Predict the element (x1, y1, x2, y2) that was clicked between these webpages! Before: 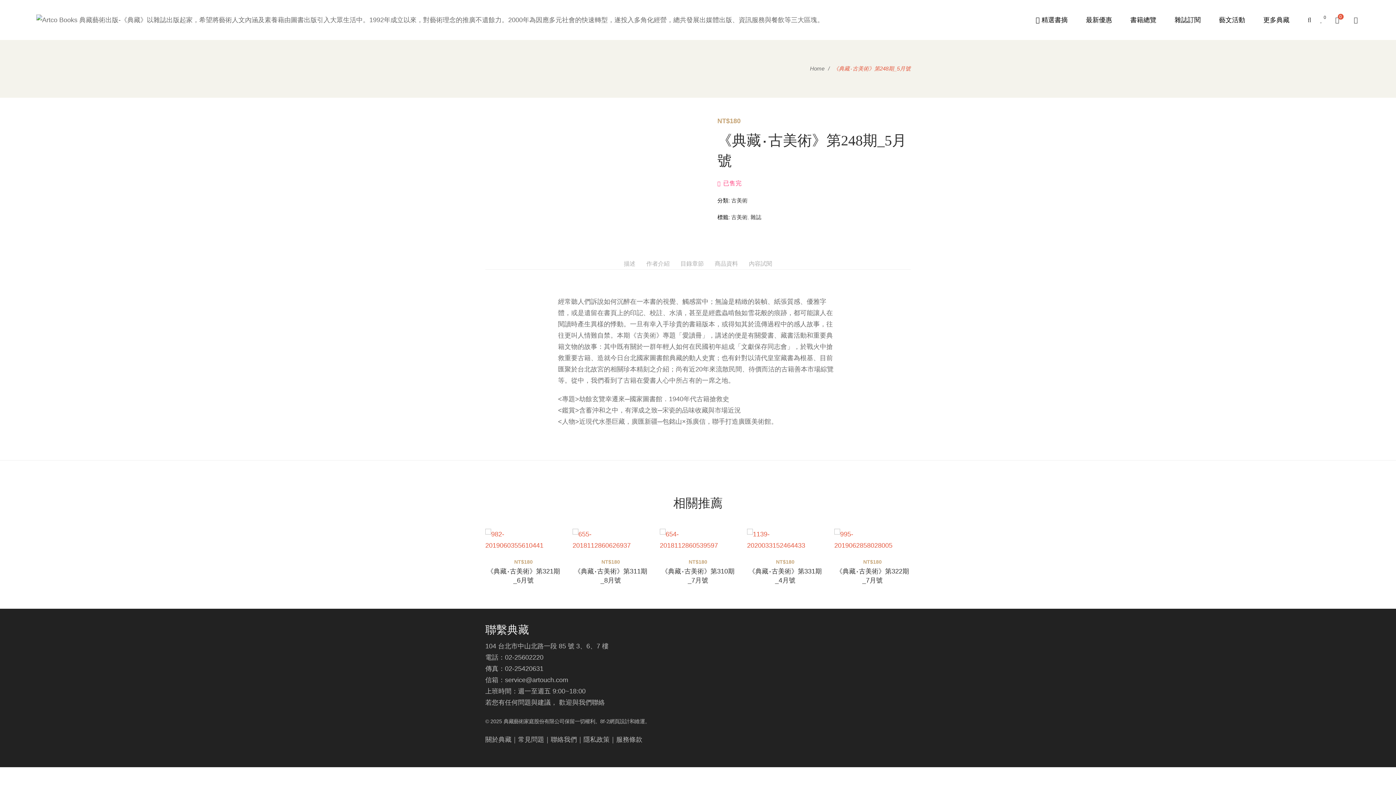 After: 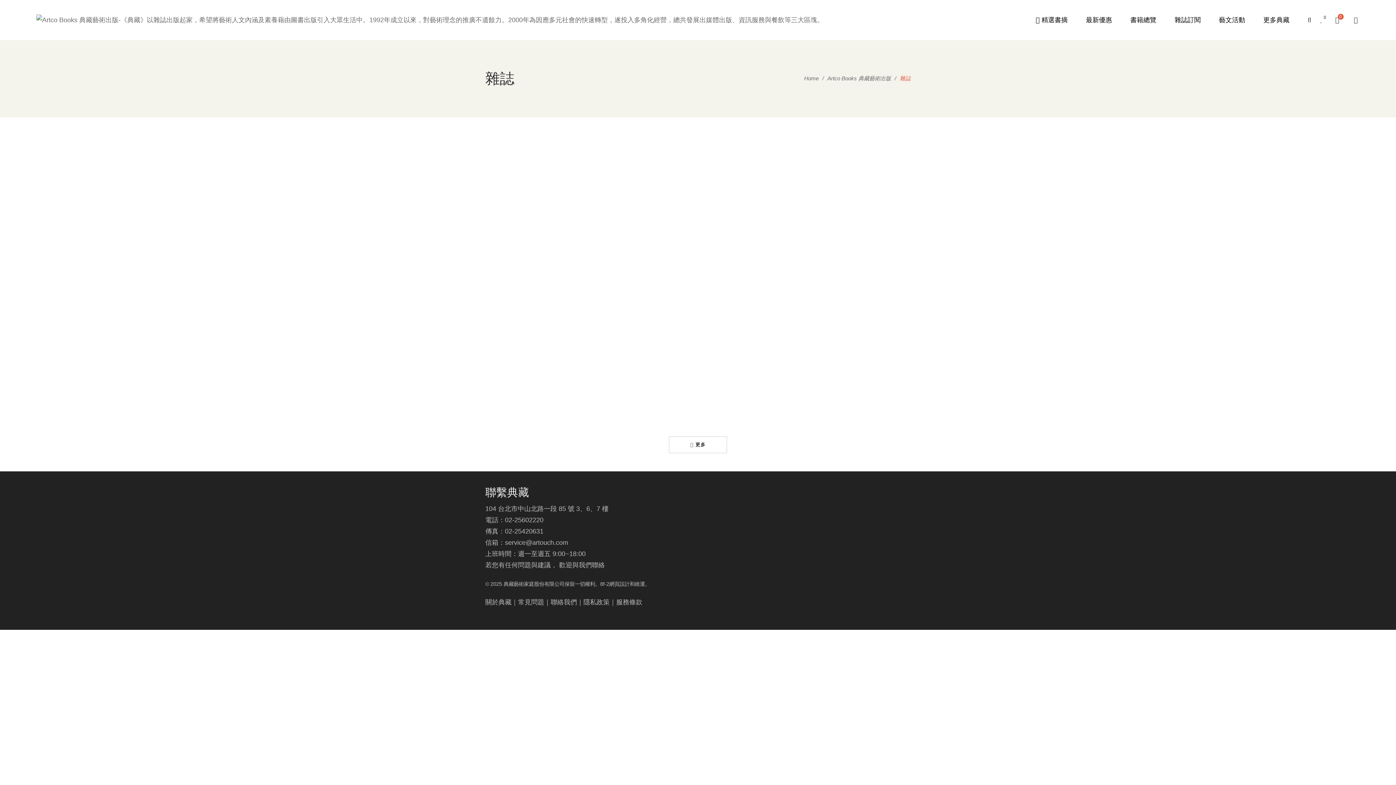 Action: label: 雜誌 bbox: (750, 214, 761, 220)